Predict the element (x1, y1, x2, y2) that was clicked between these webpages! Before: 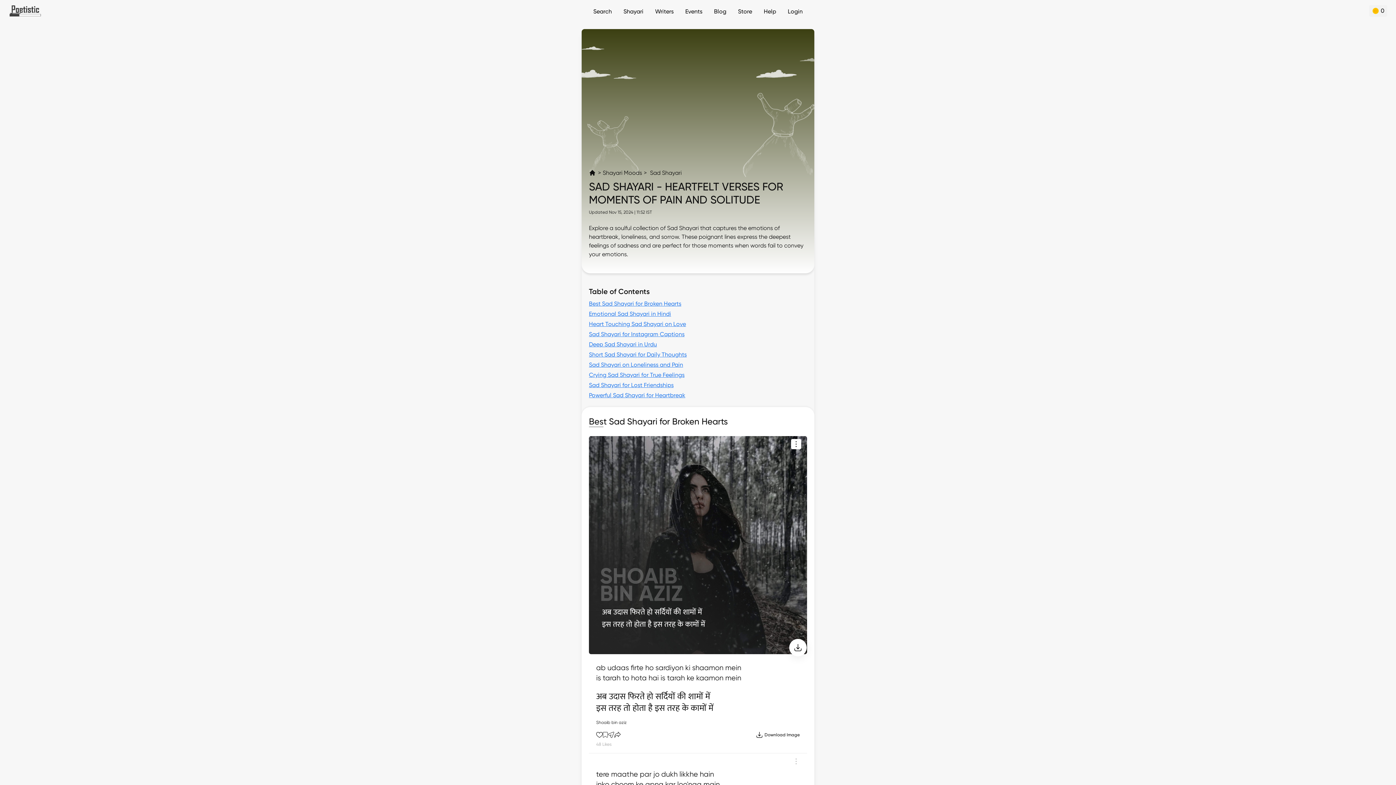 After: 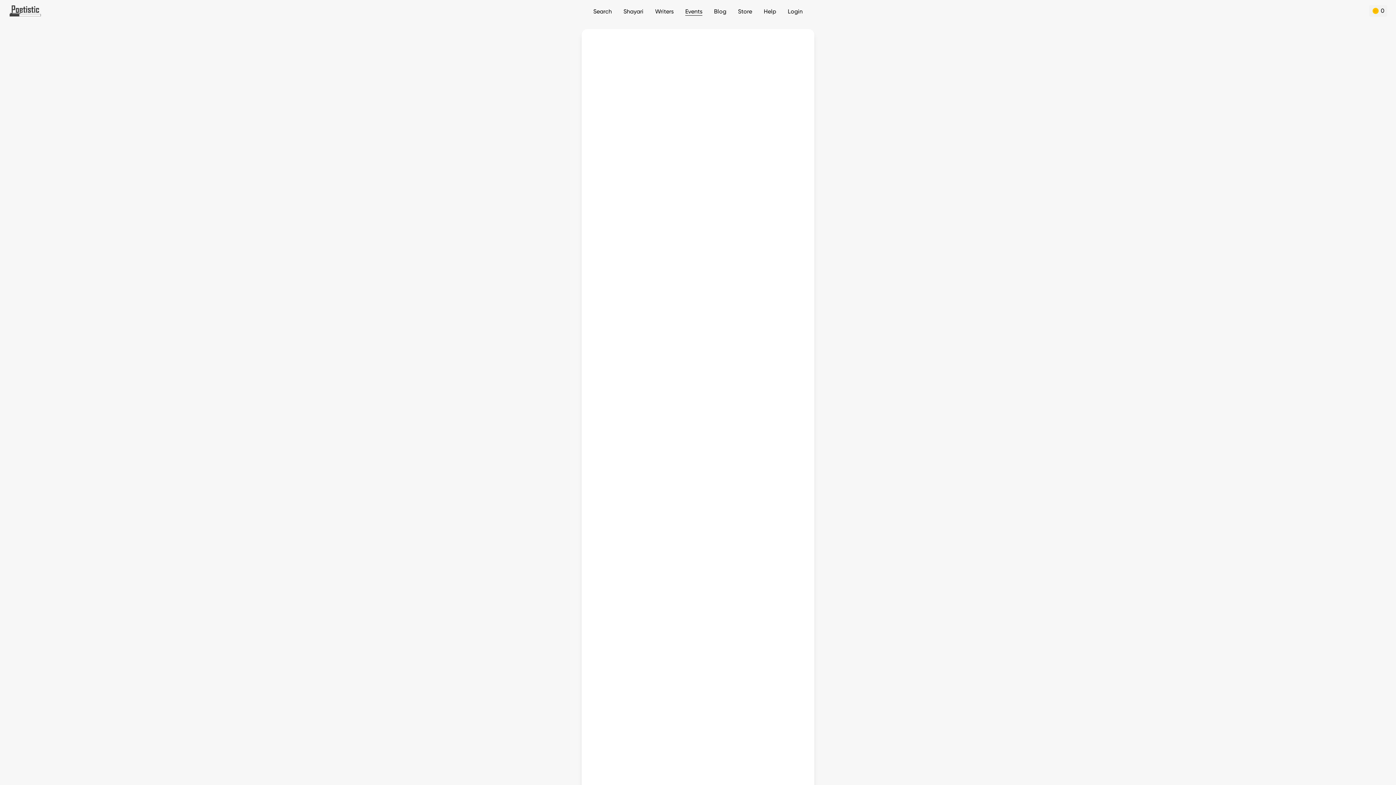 Action: bbox: (685, 8, 702, 14) label: Events